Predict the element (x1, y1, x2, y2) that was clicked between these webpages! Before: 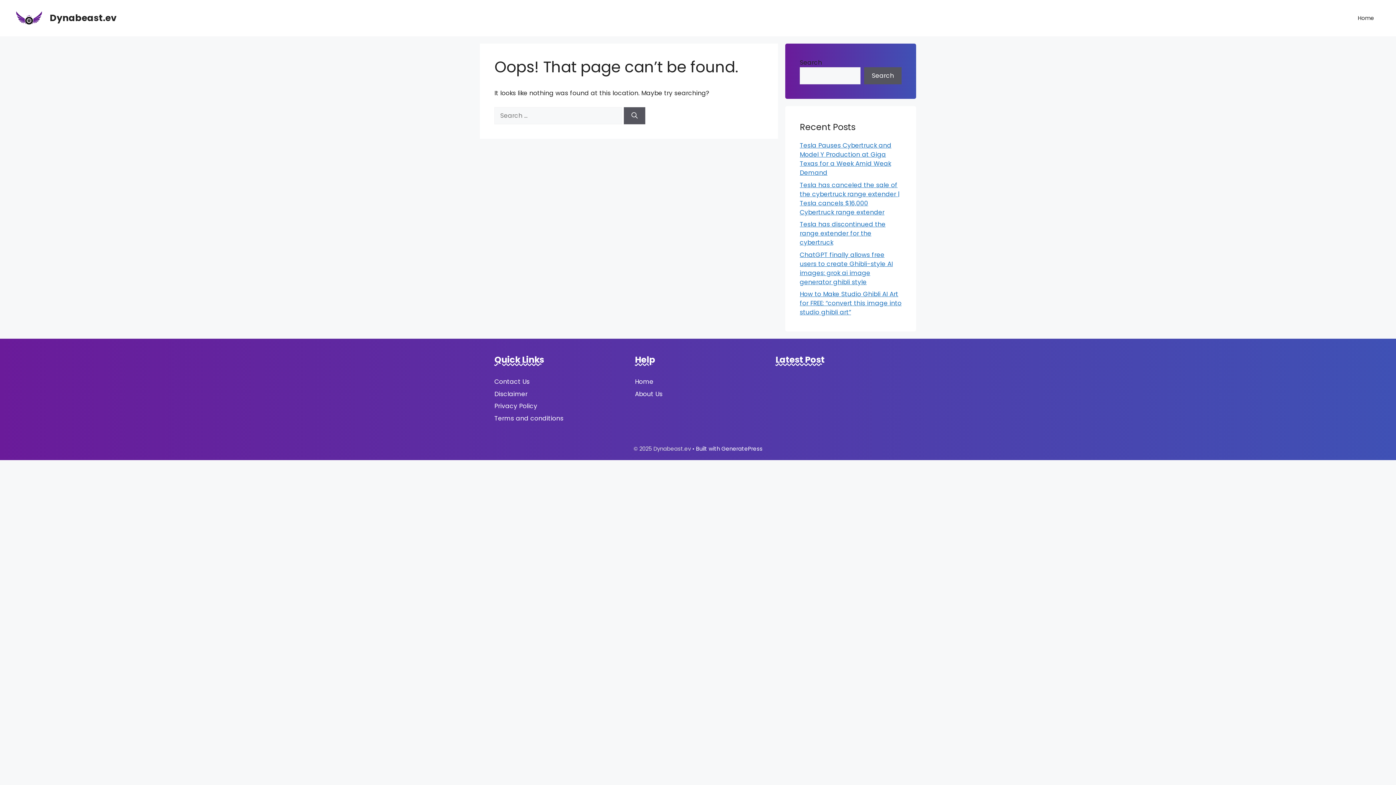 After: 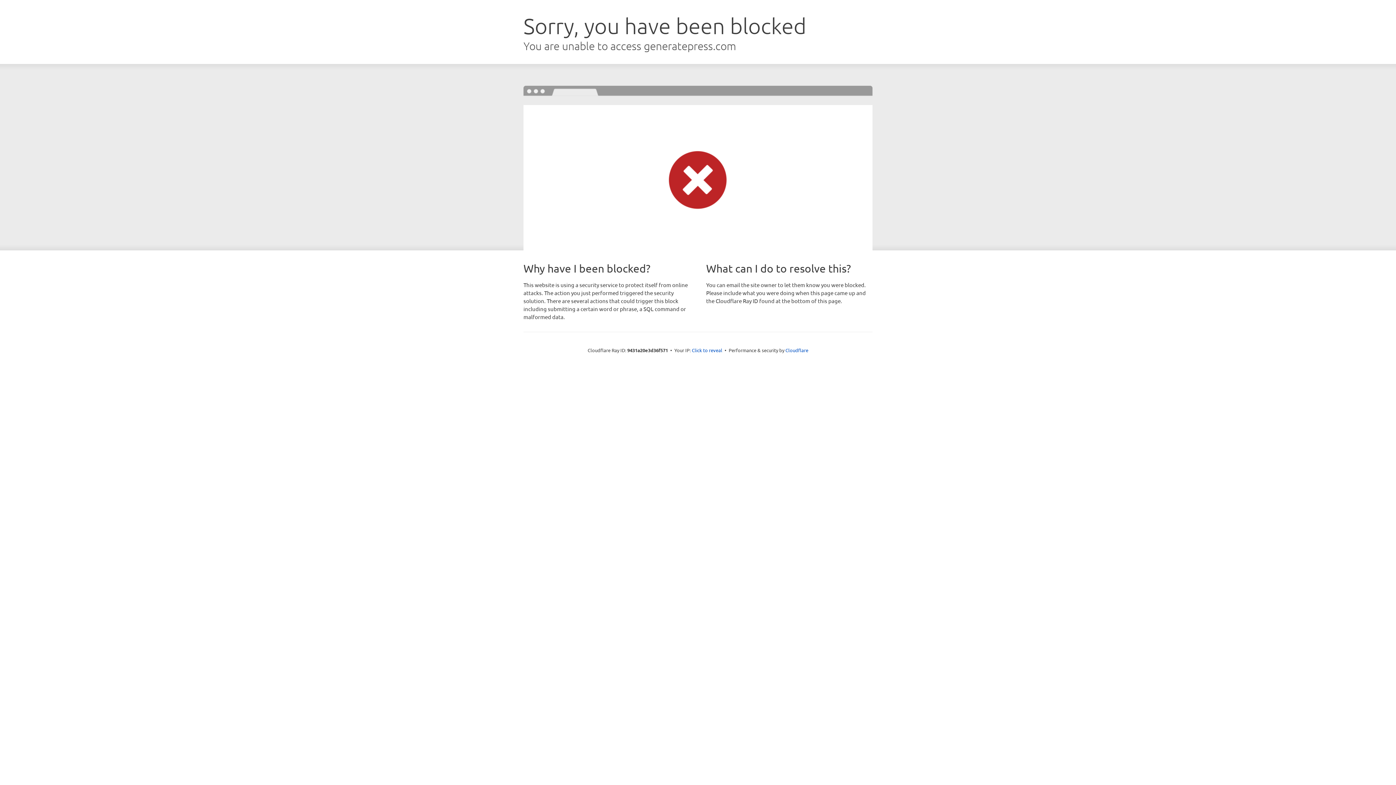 Action: label: GeneratePress bbox: (721, 444, 762, 452)